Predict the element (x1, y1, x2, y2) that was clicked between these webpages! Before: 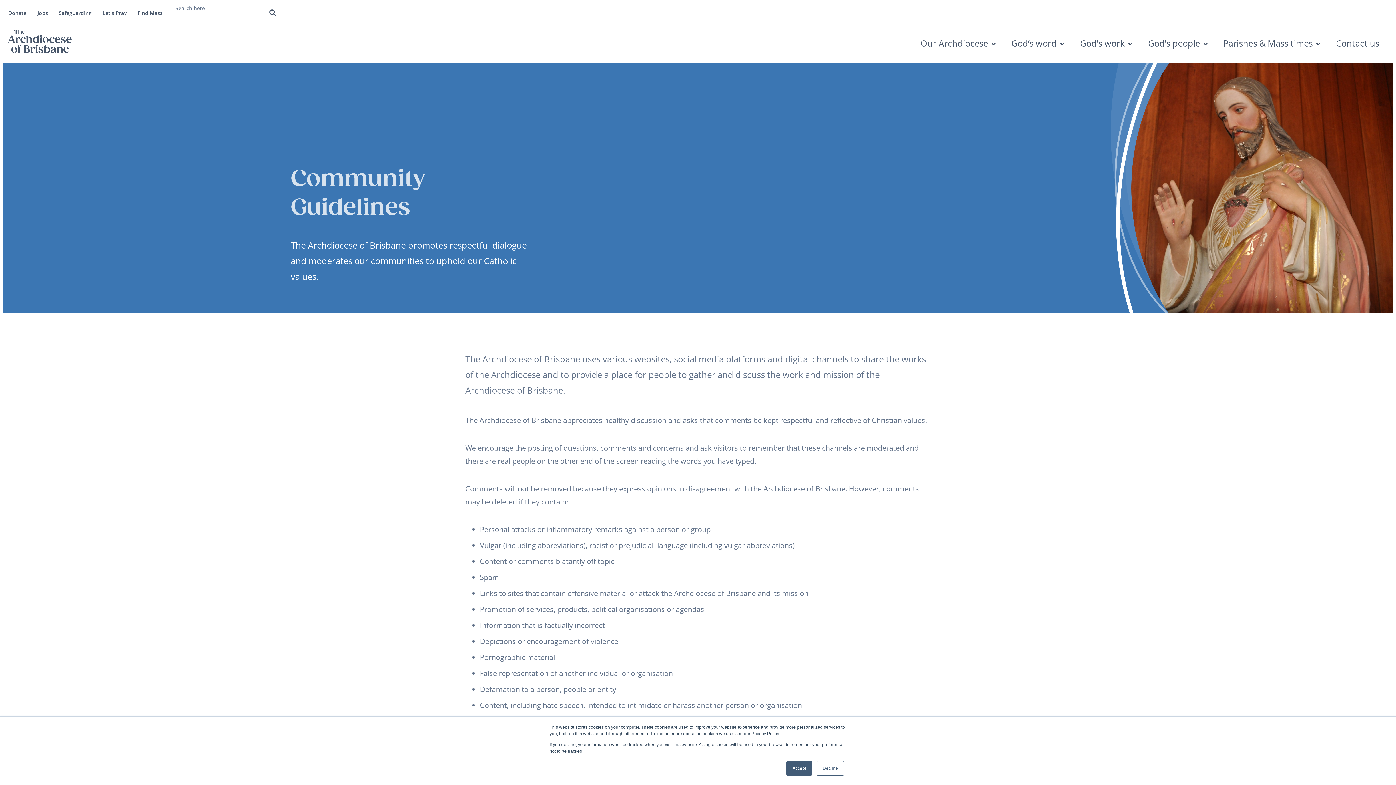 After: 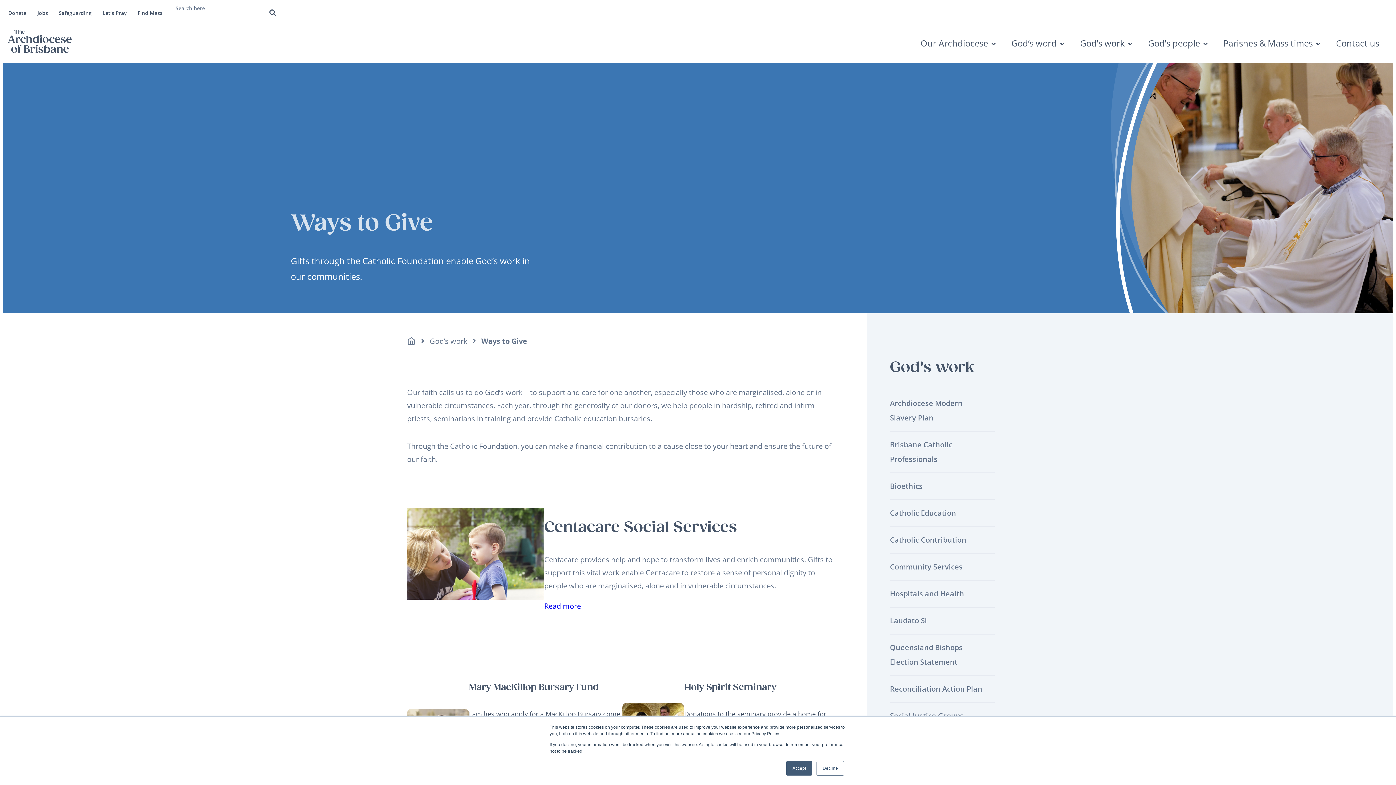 Action: bbox: (2, 2, 32, 22) label: Donate